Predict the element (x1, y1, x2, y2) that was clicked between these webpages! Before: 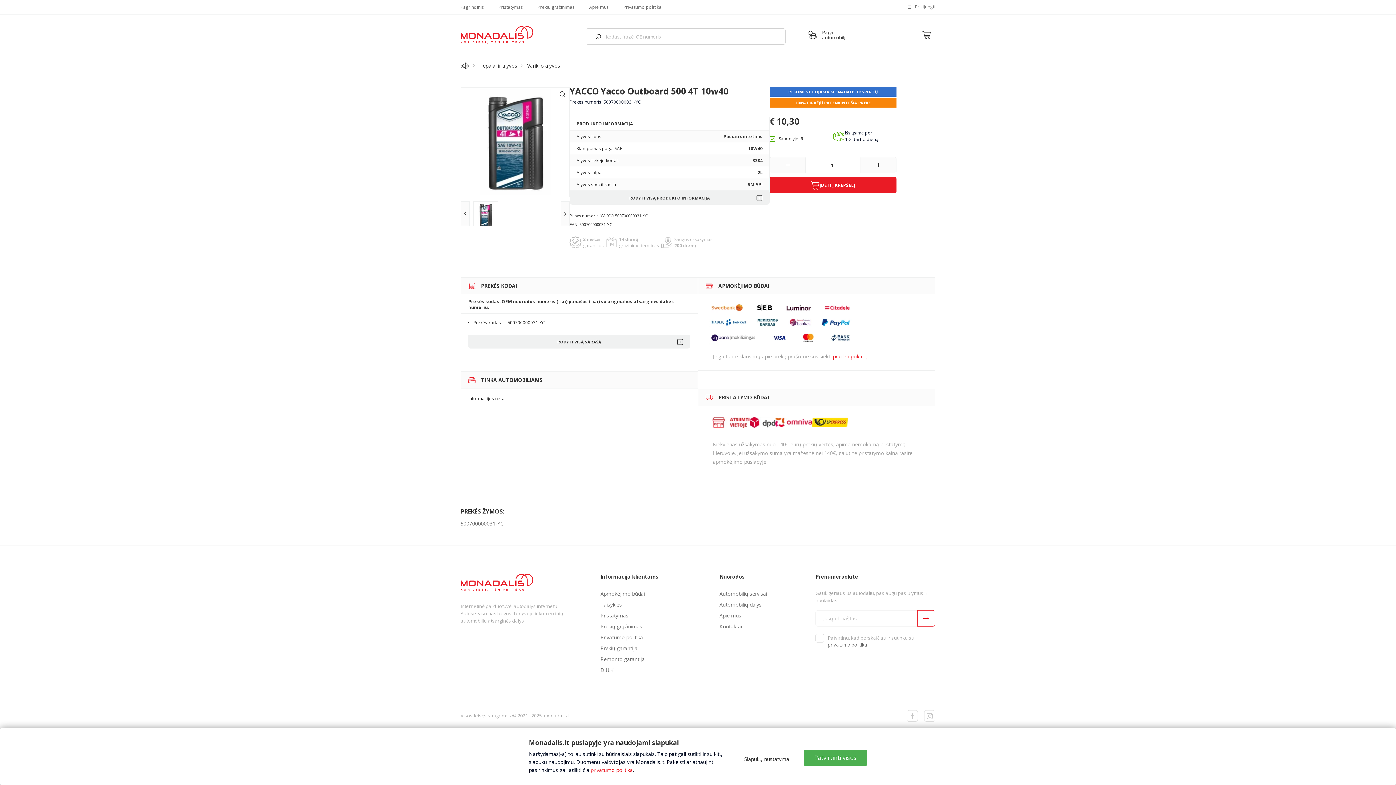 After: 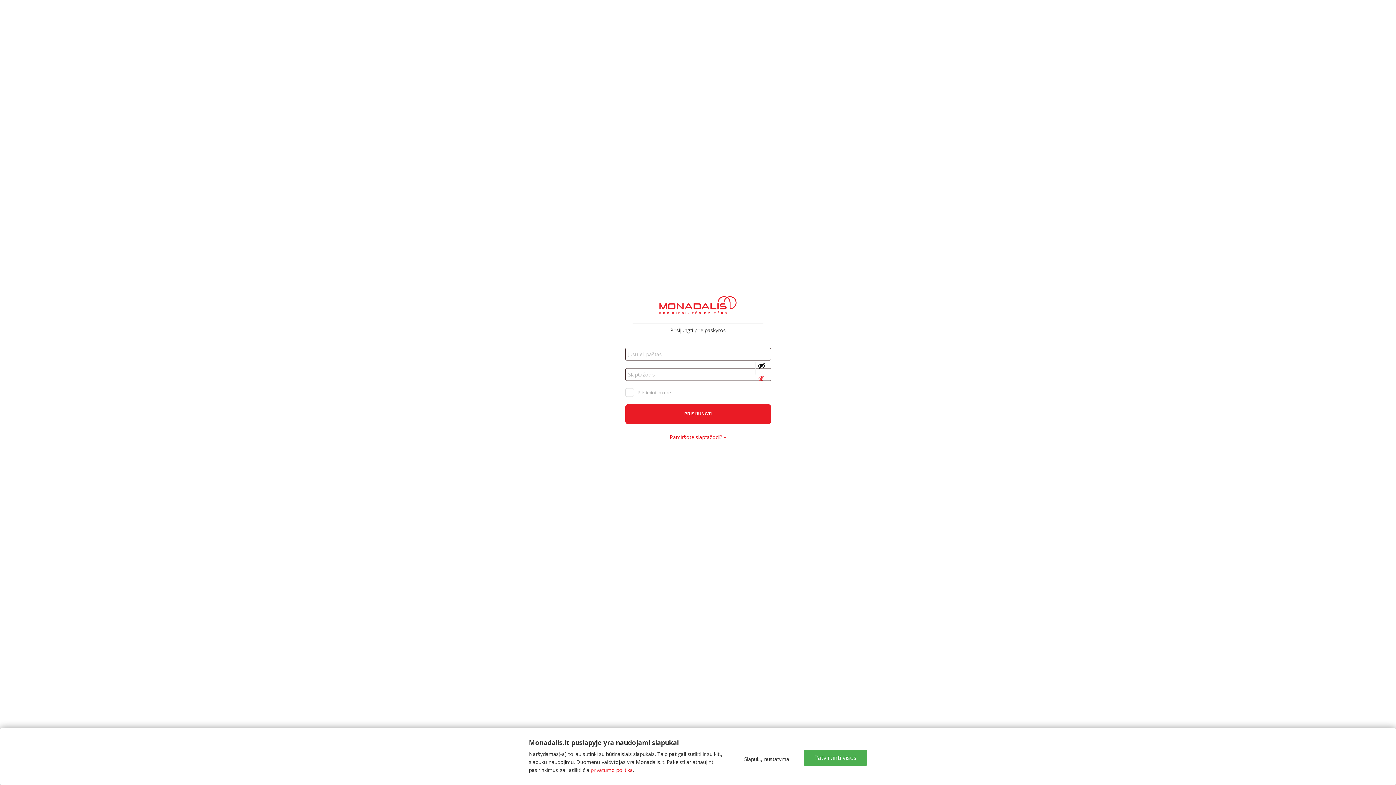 Action: label: Prisijungti bbox: (907, 3, 935, 9)